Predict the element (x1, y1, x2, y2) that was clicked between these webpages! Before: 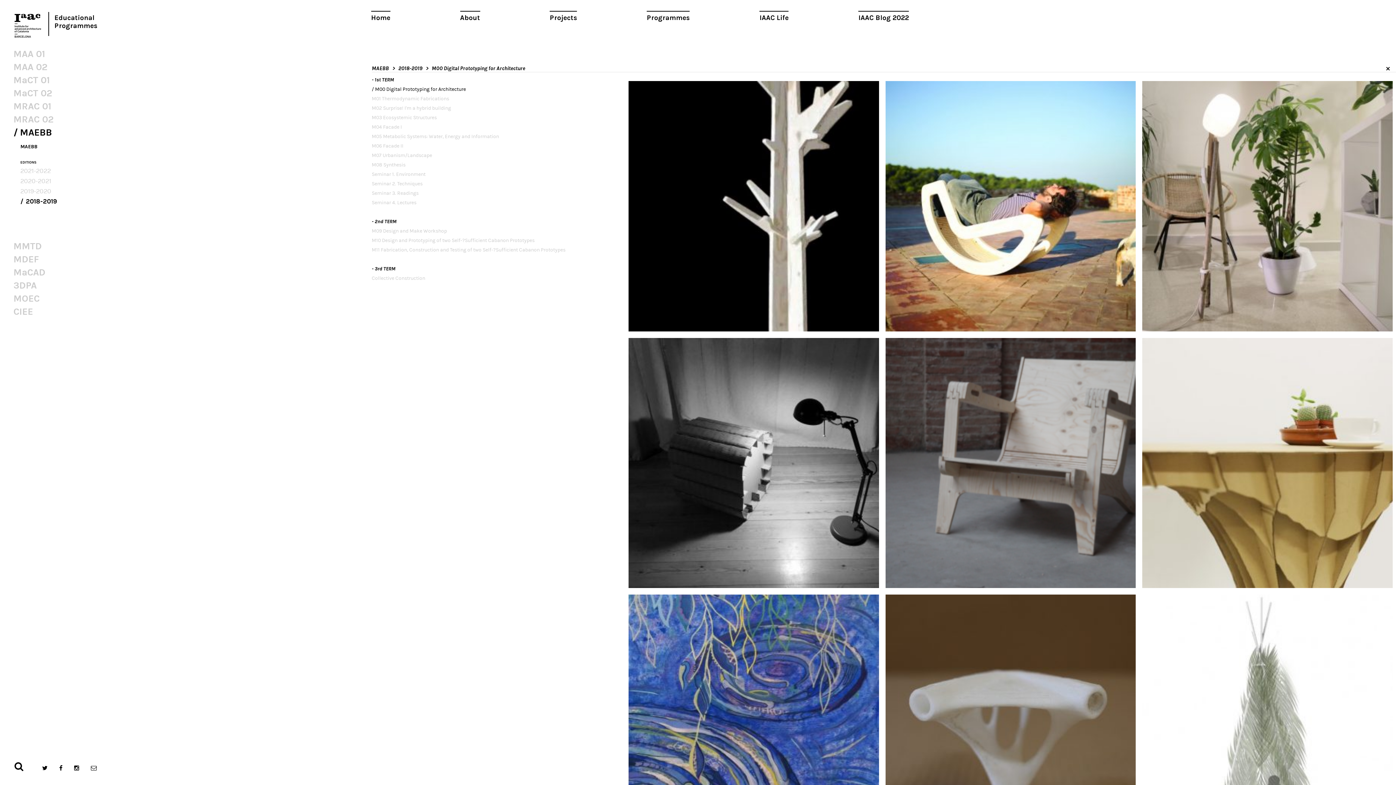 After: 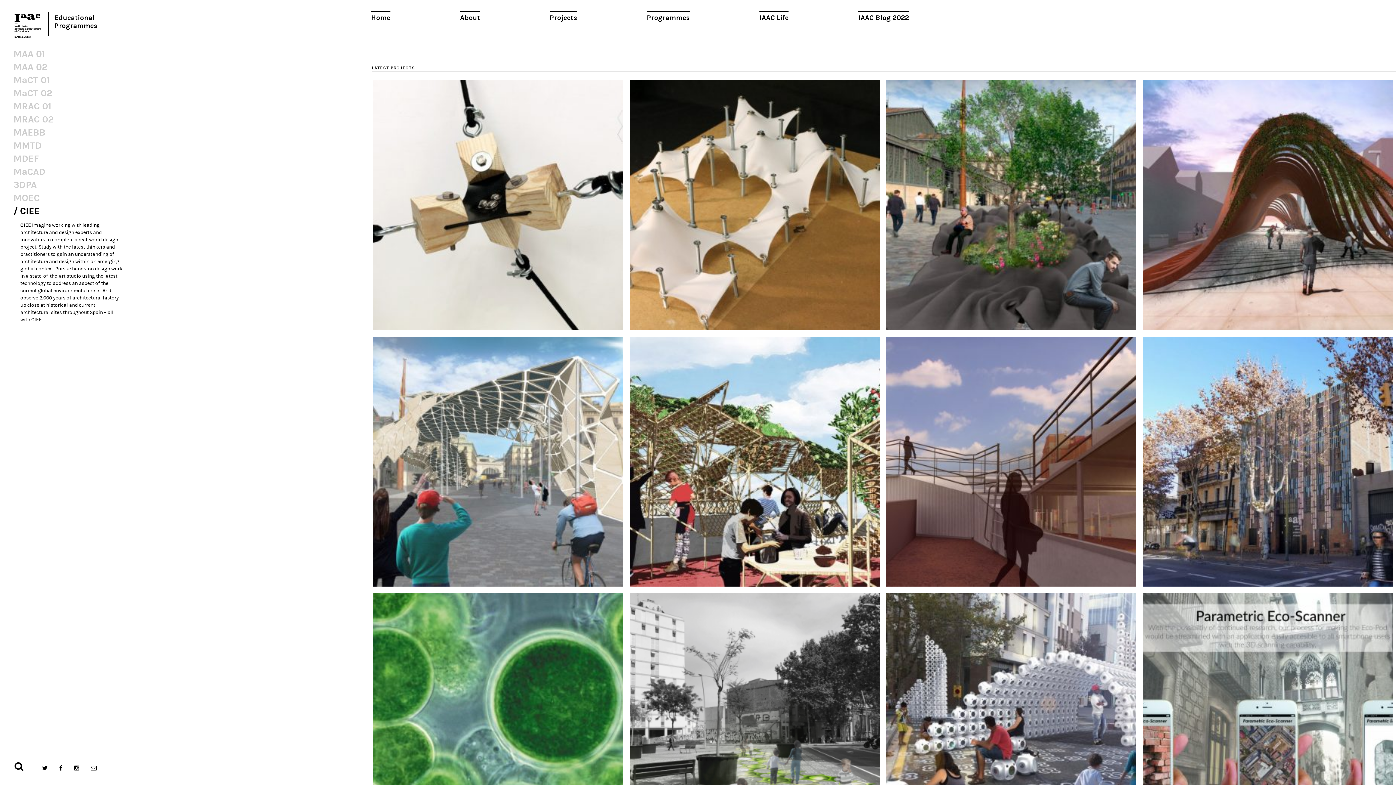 Action: label: CIEE bbox: (13, 306, 33, 317)